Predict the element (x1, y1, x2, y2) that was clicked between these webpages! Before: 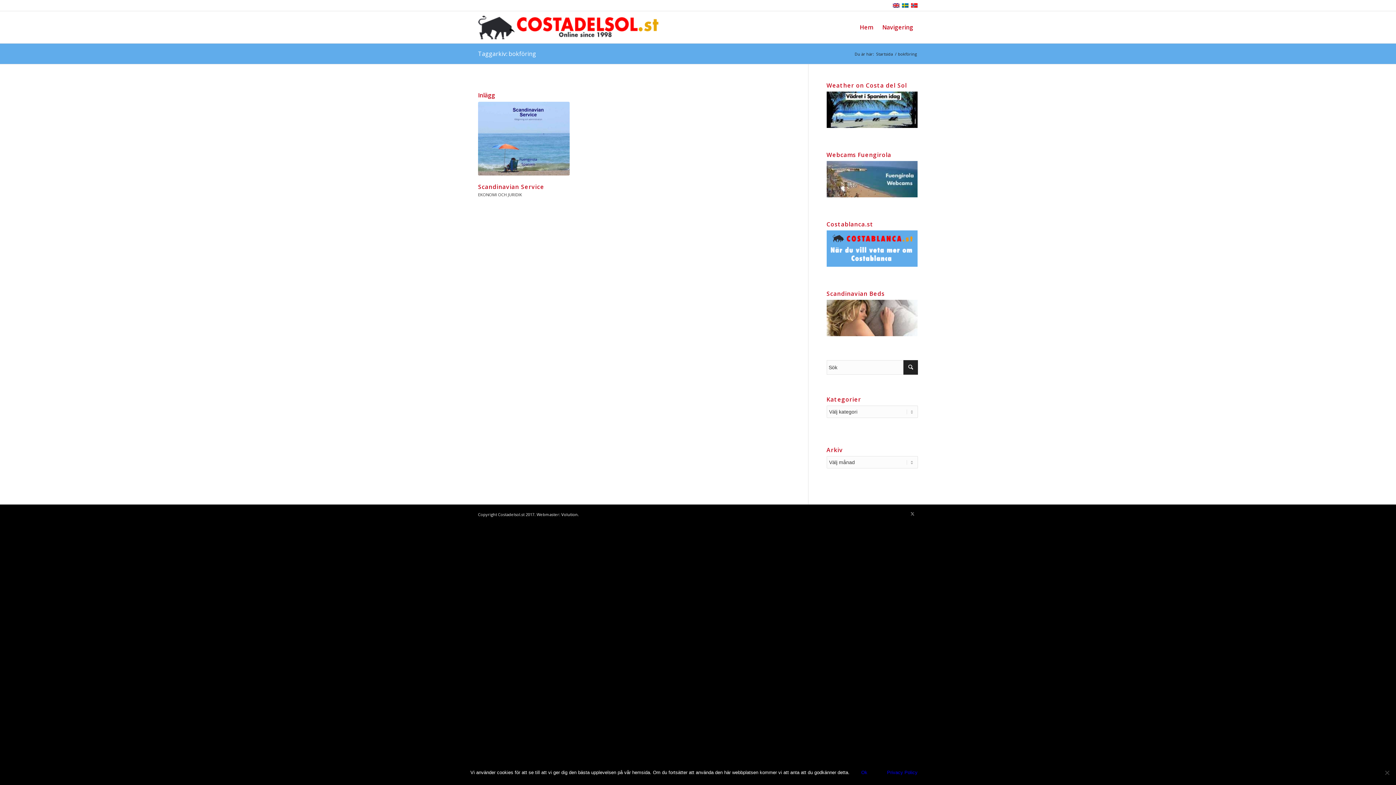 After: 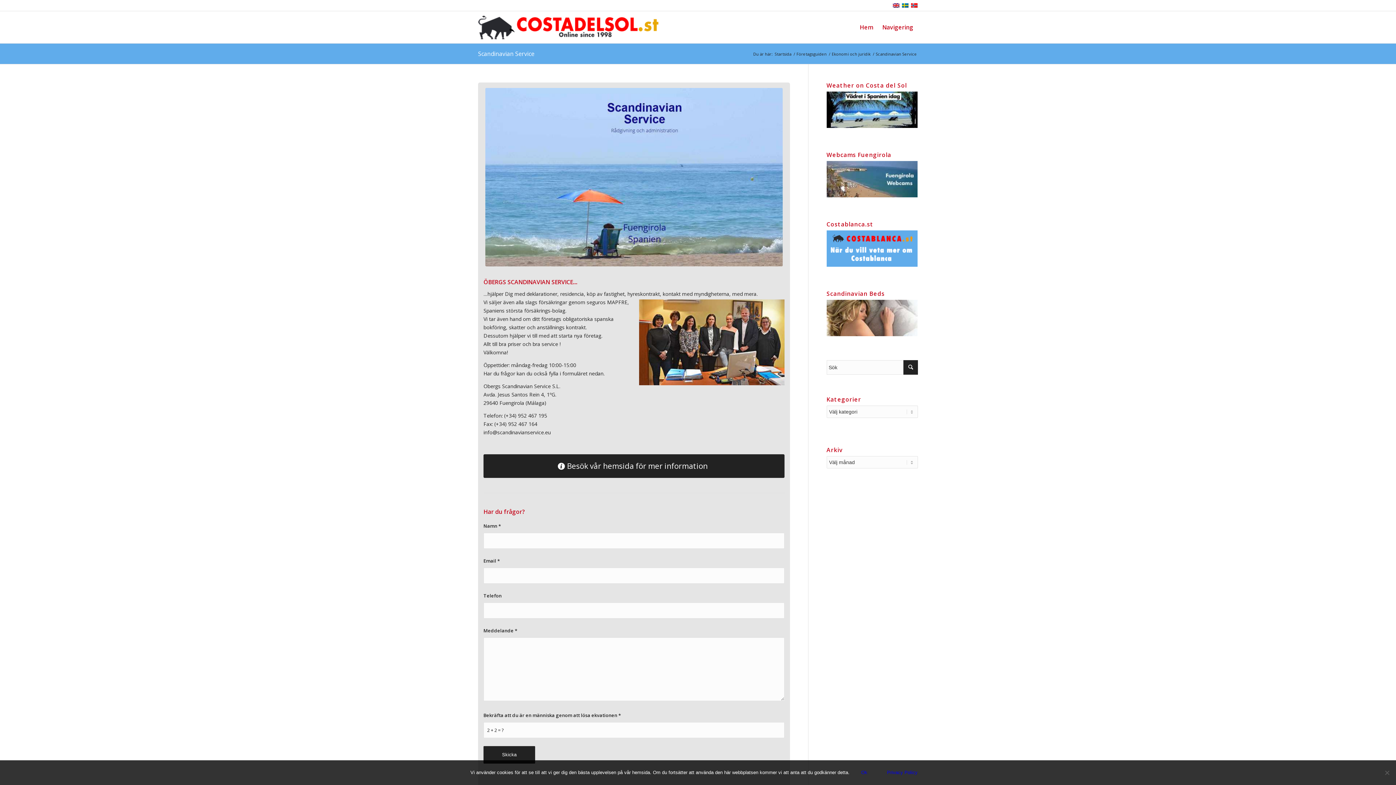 Action: bbox: (478, 101, 569, 175)